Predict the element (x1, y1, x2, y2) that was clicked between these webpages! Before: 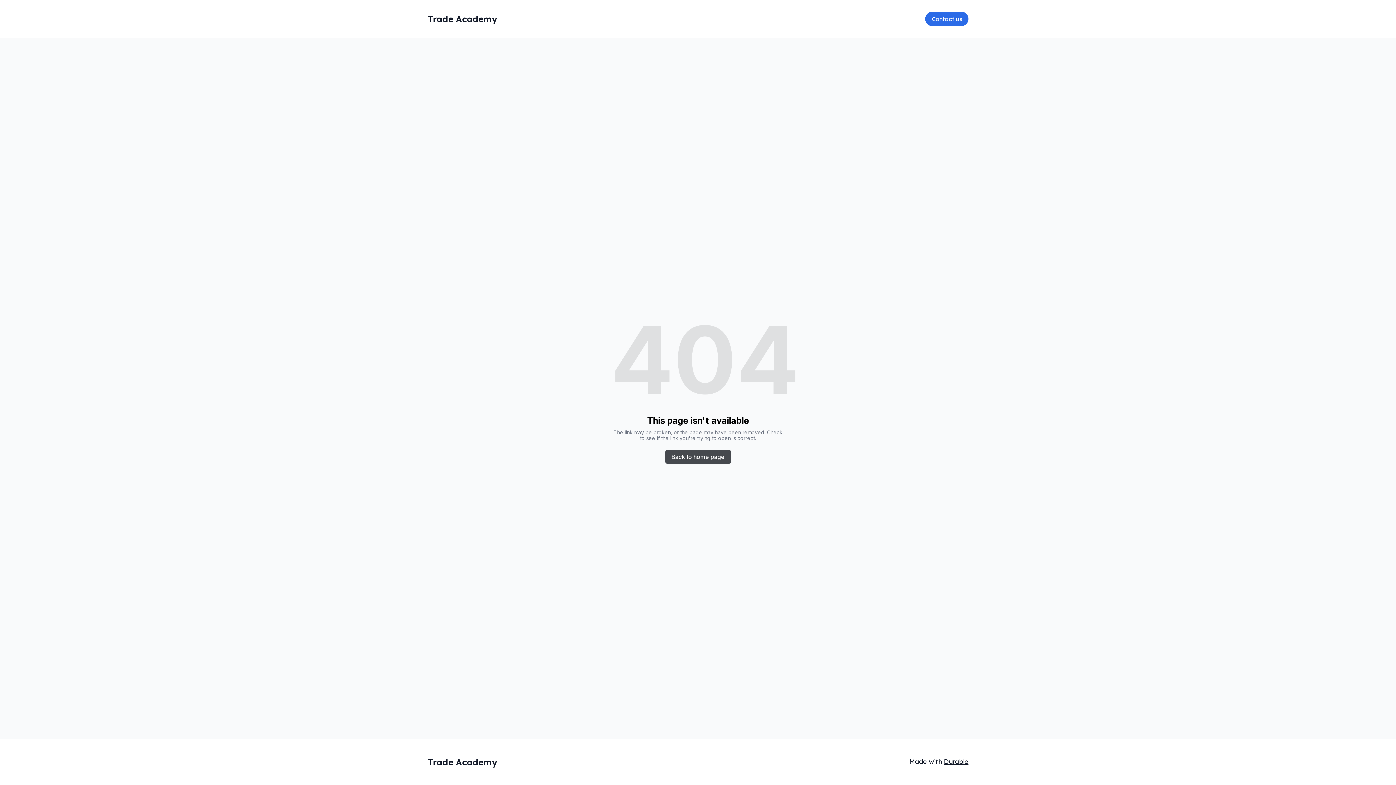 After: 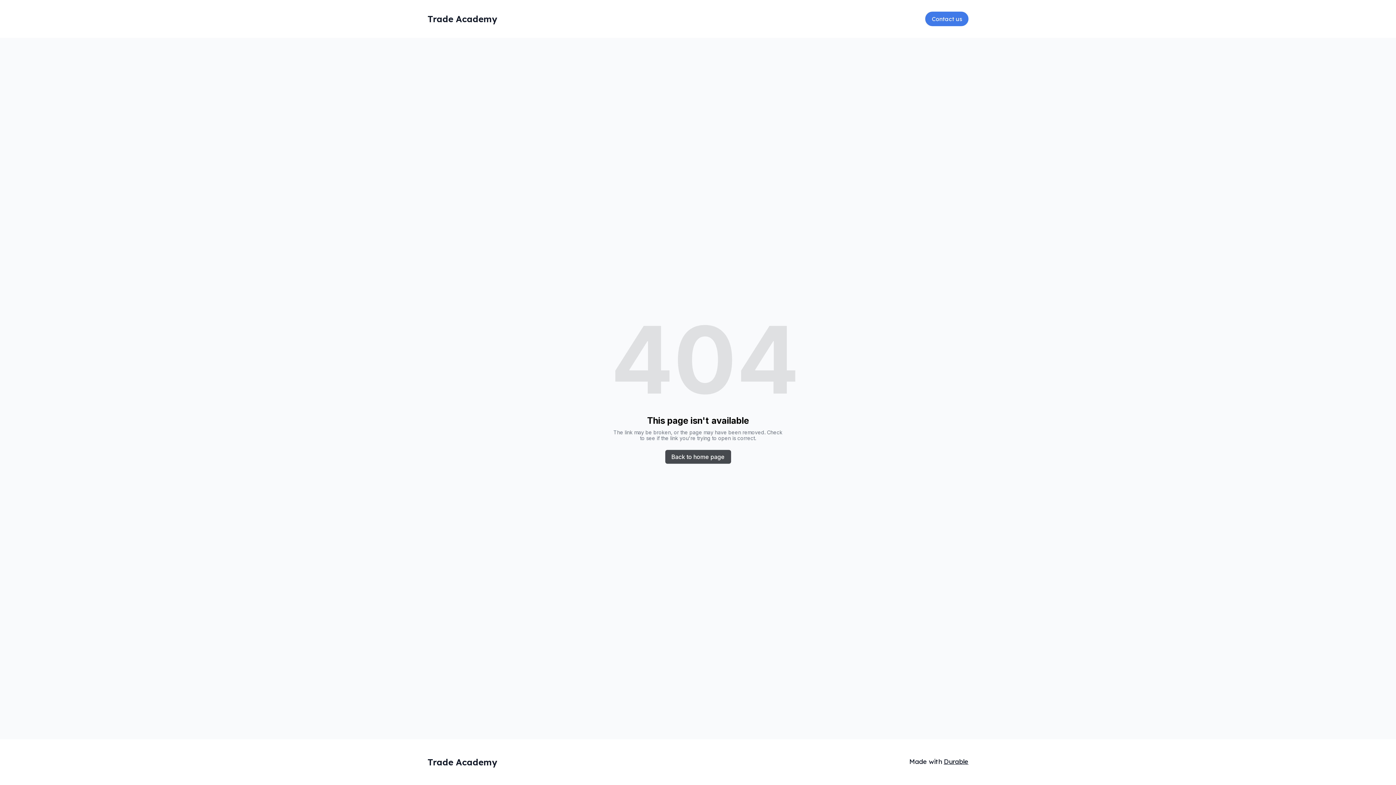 Action: bbox: (925, 11, 968, 26) label: Contact us